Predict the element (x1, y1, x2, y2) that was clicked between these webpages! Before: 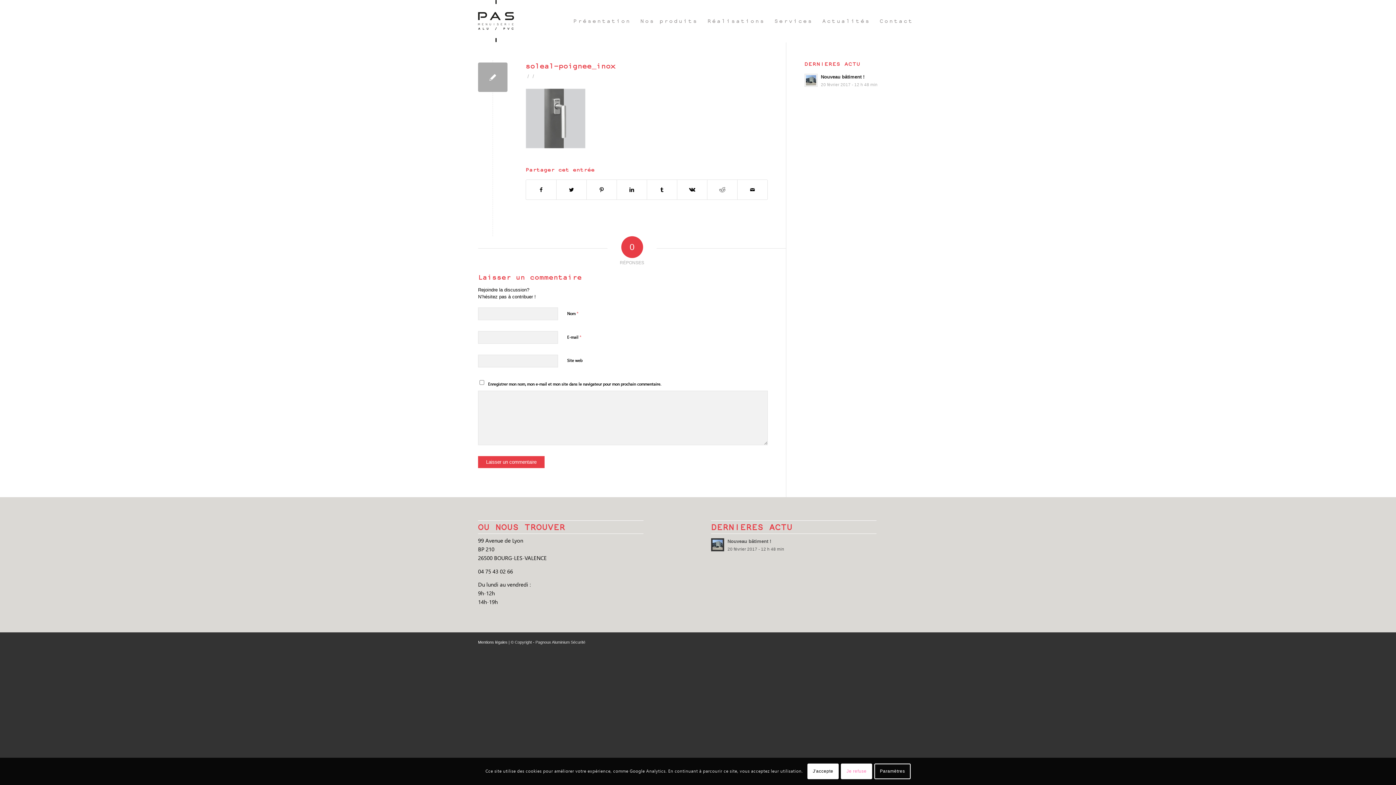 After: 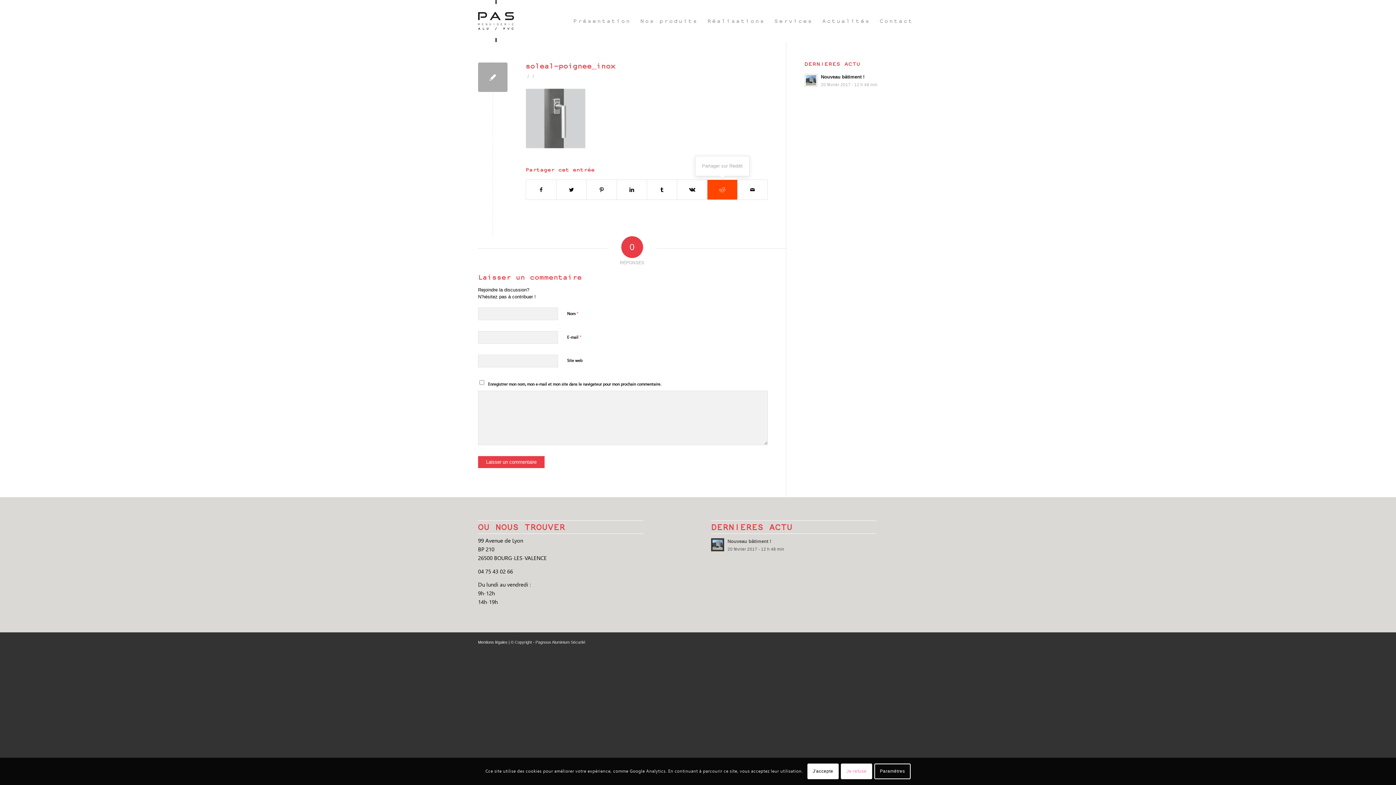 Action: bbox: (707, 179, 737, 199) label: Partager sur Reddit